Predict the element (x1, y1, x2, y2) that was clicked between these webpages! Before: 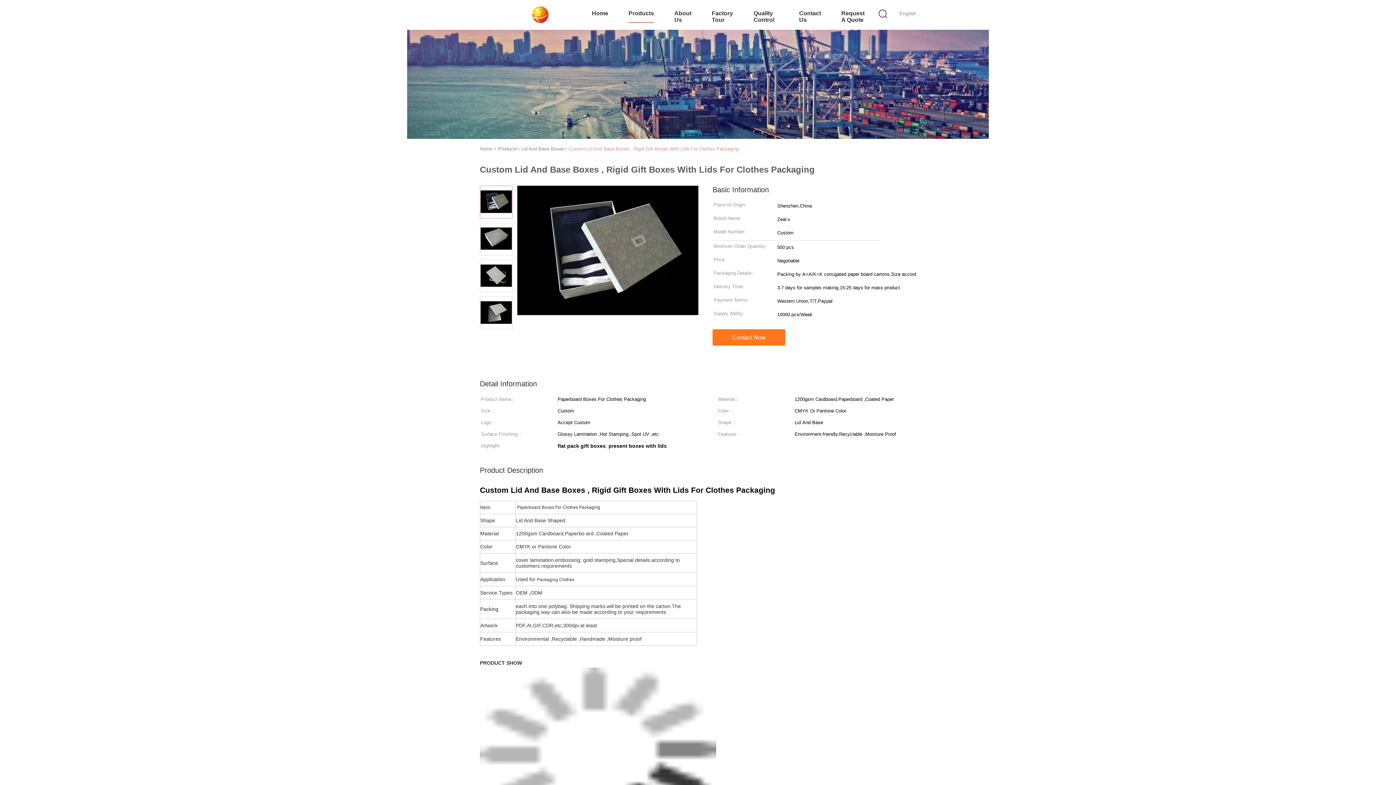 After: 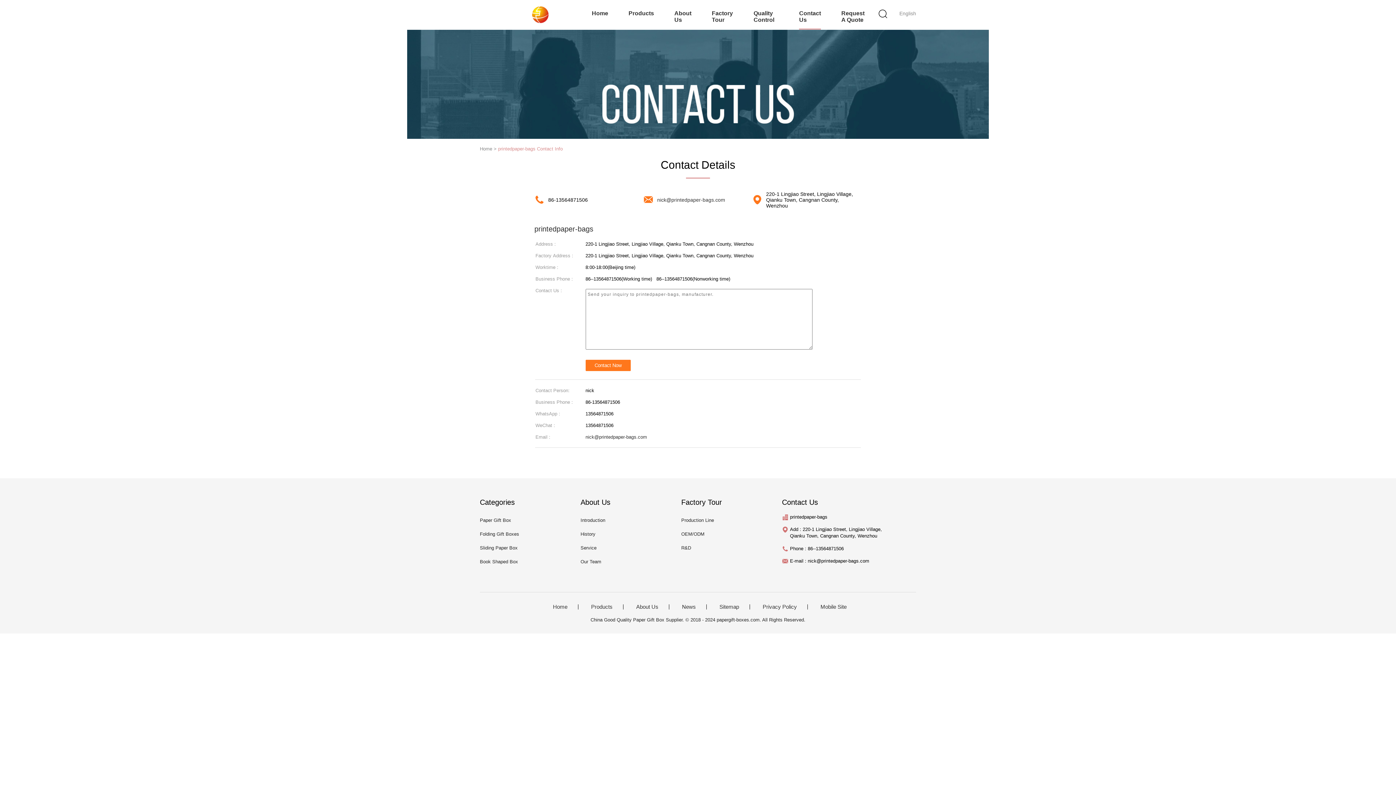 Action: label: Contact Us bbox: (799, 4, 821, 29)